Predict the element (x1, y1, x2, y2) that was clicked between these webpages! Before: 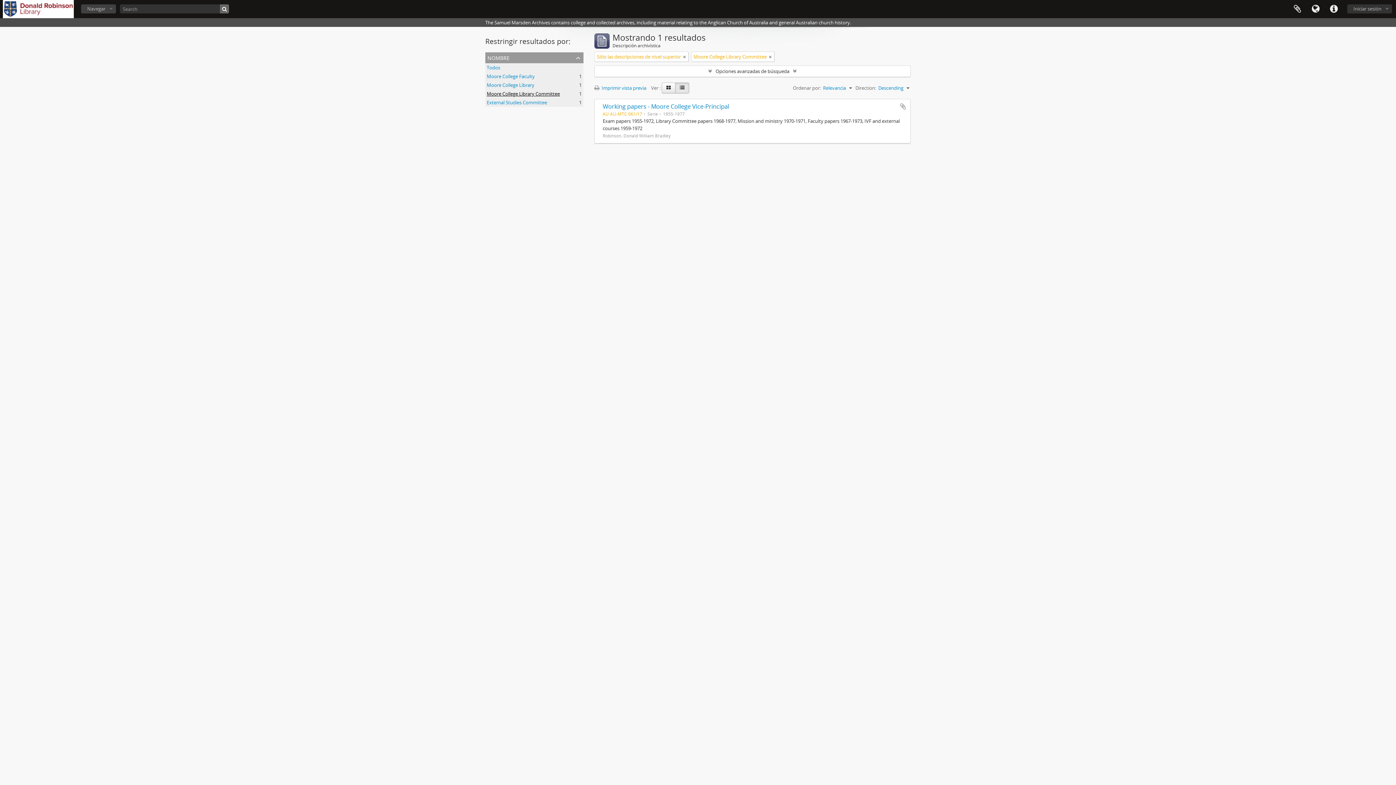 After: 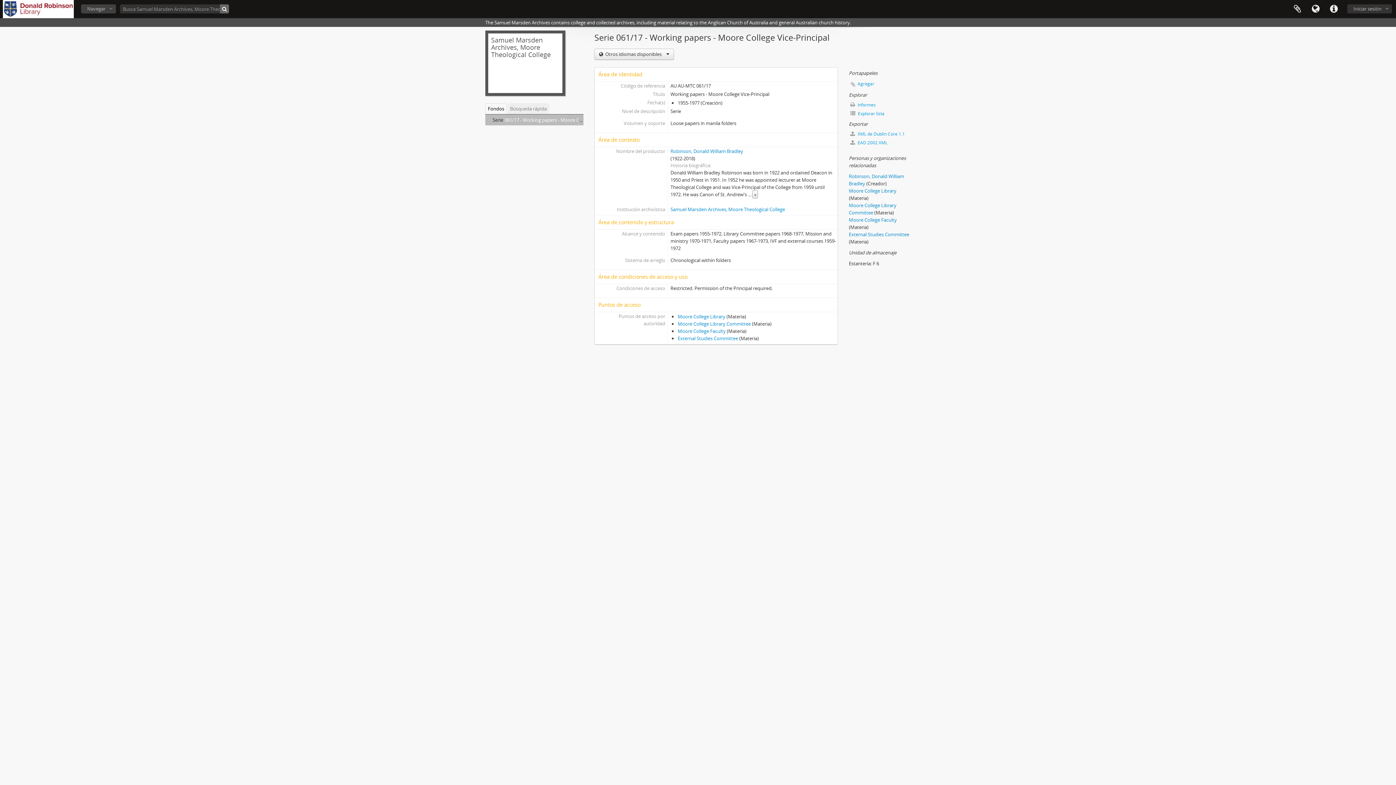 Action: label: Working papers - Moore College Vice-Principal bbox: (602, 102, 729, 110)